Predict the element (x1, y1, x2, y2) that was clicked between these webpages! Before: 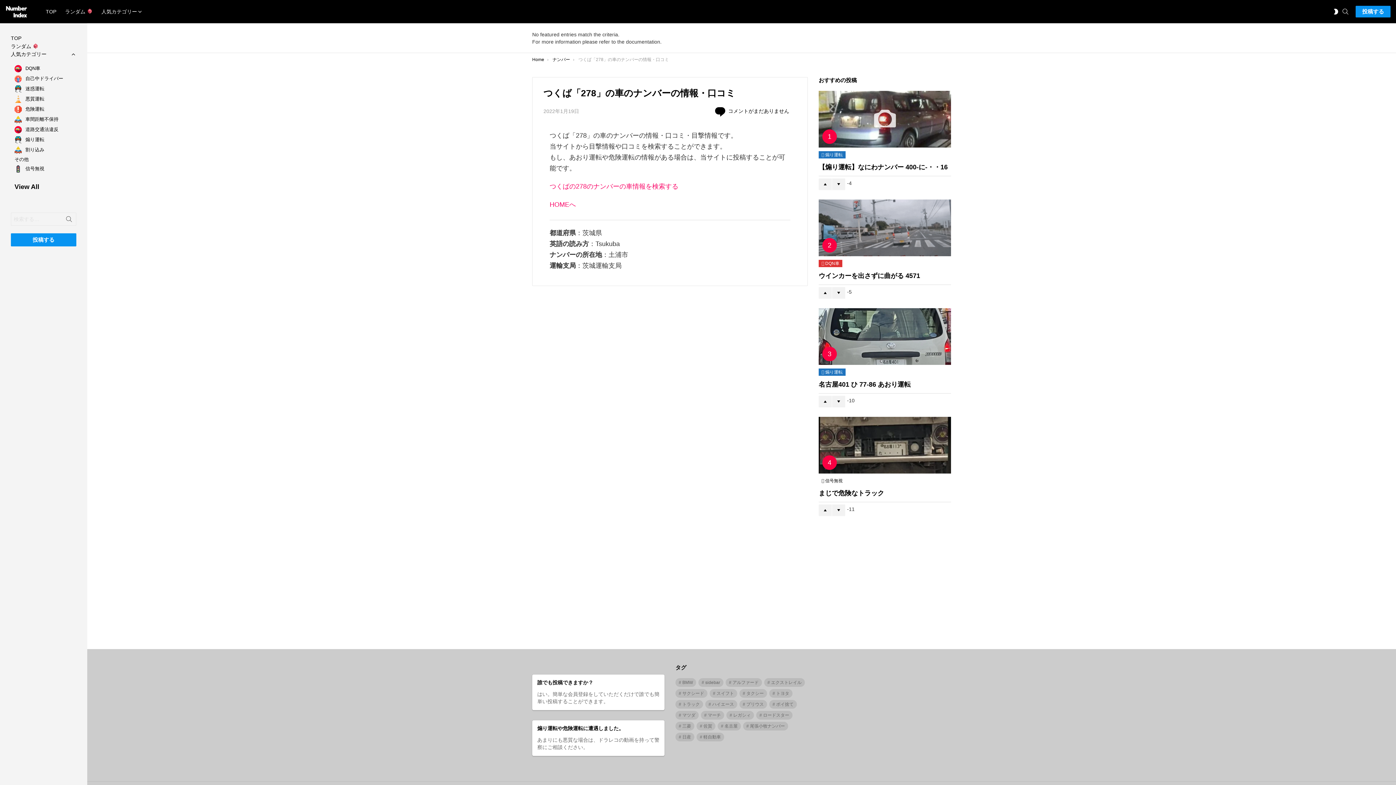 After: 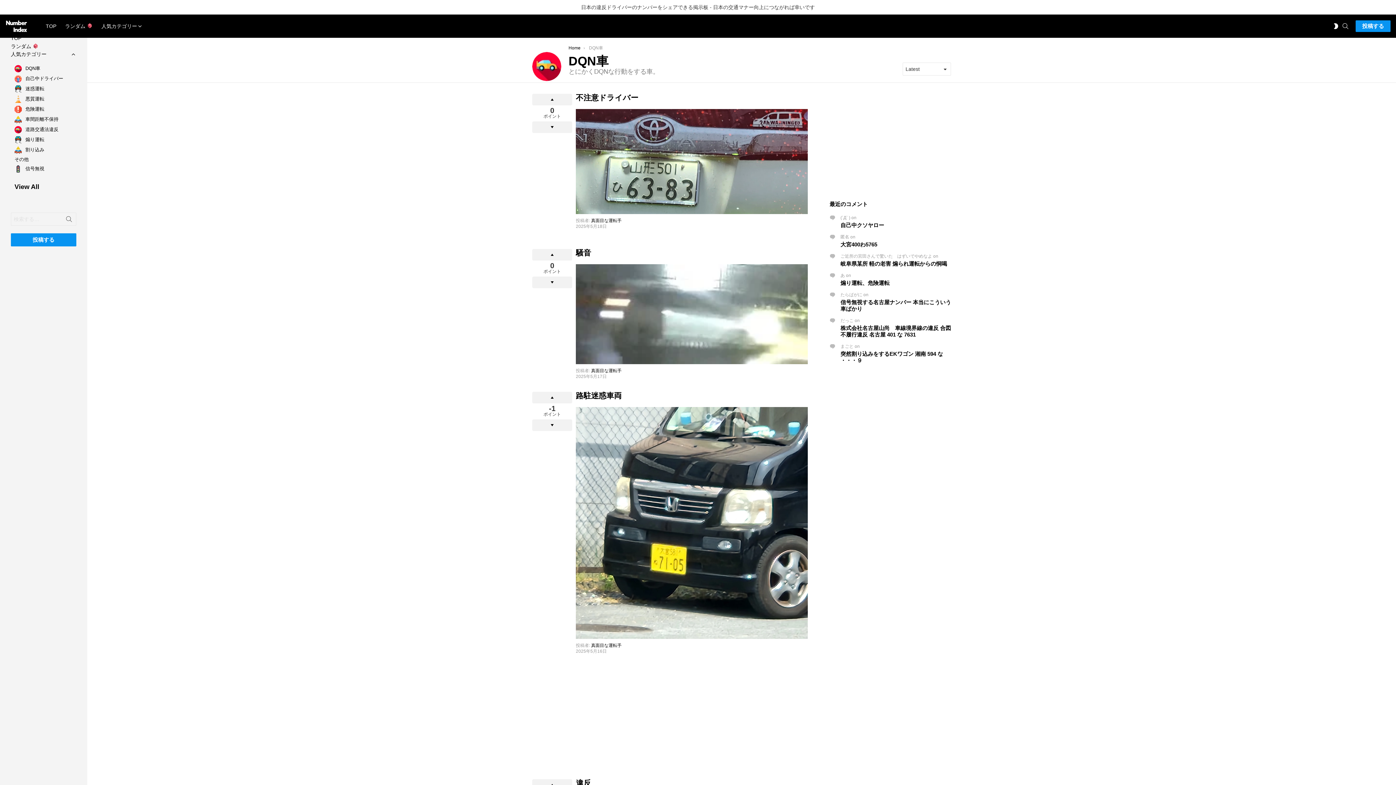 Action: label: DQN車 bbox: (818, 259, 842, 267)